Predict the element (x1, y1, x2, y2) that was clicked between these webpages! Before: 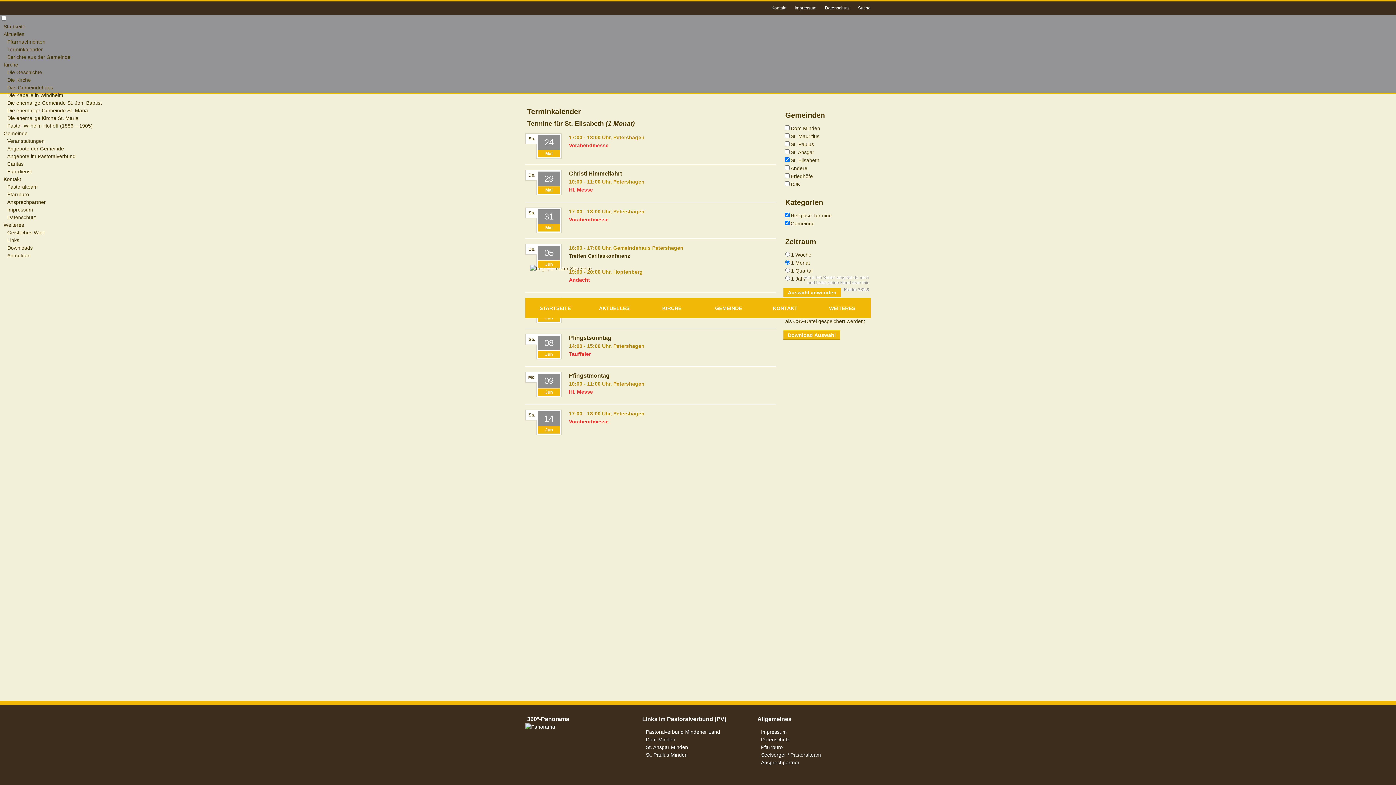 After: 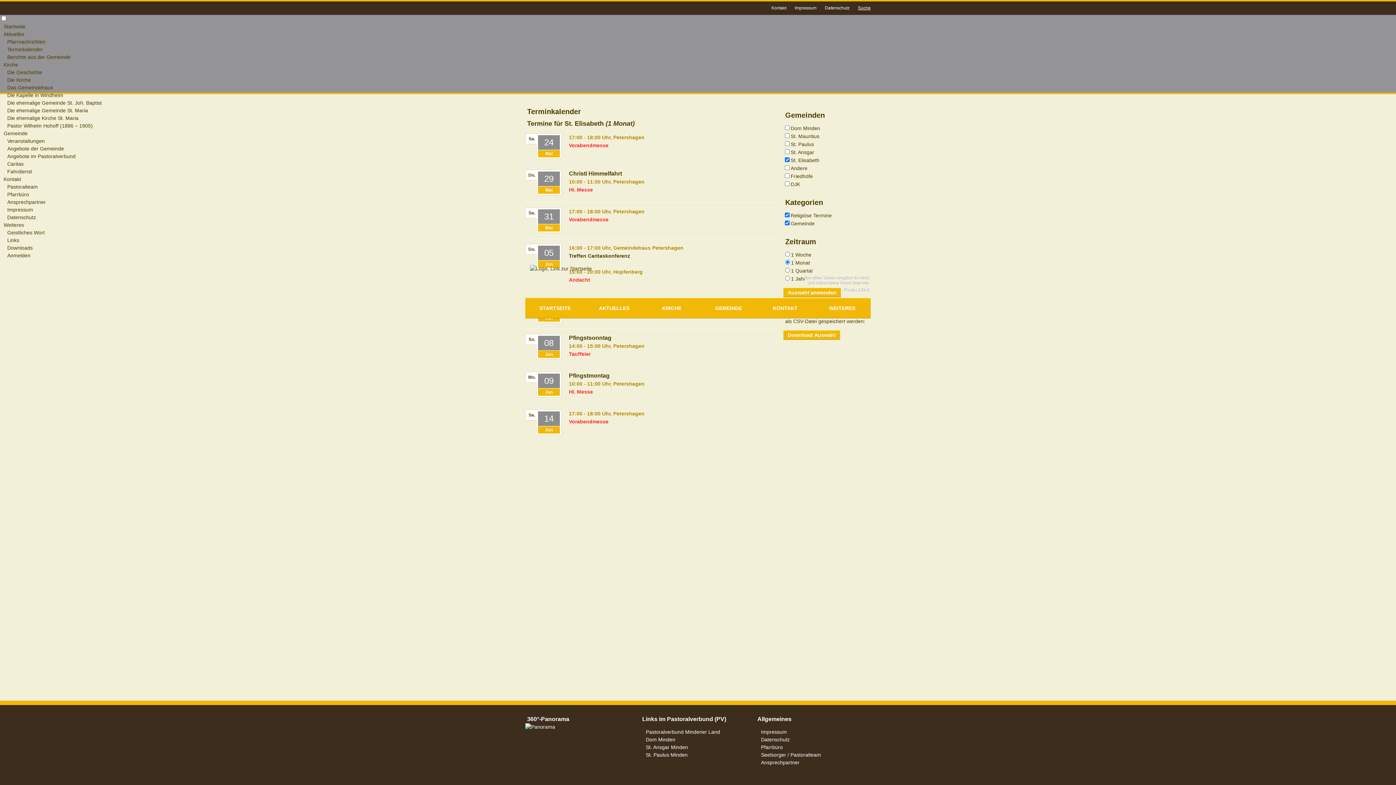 Action: bbox: (856, 4, 872, 11) label: Suche